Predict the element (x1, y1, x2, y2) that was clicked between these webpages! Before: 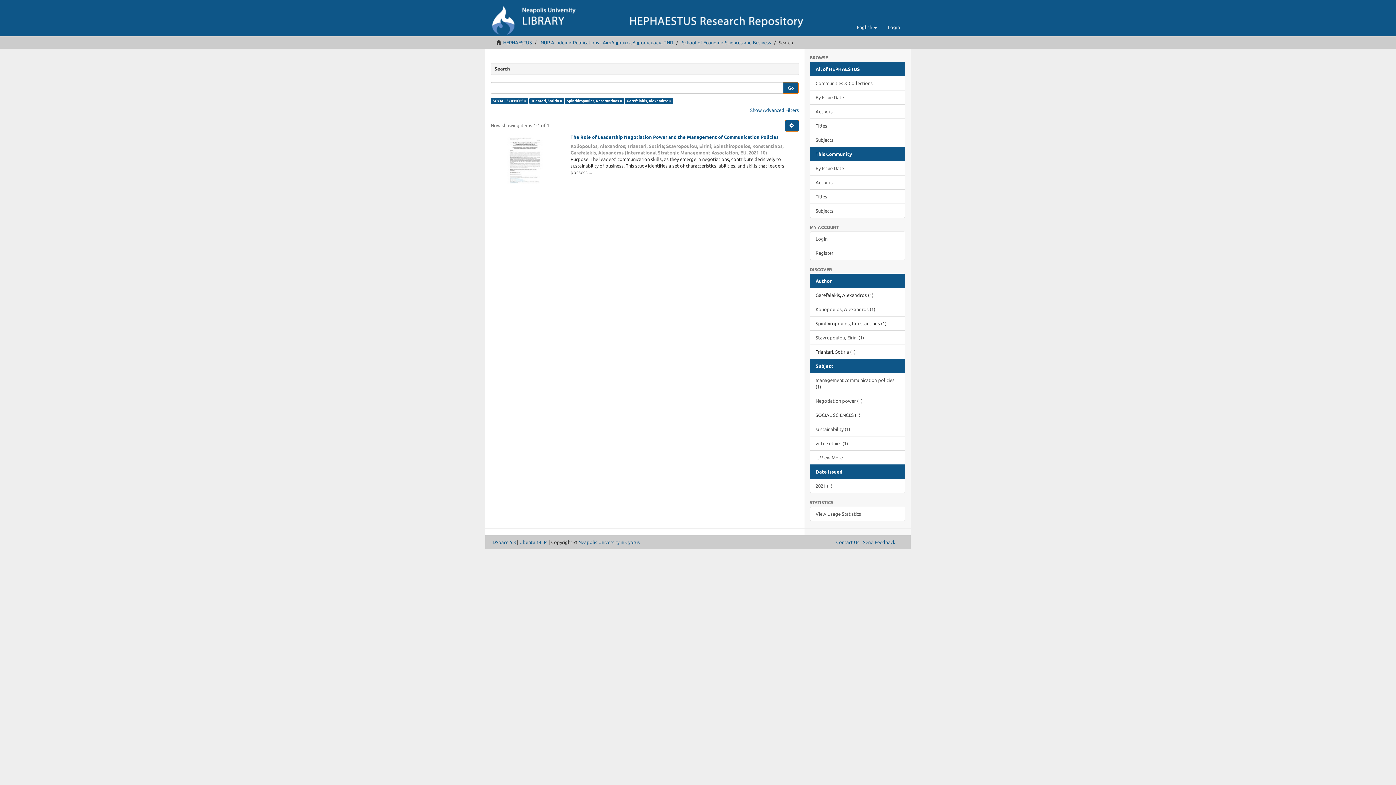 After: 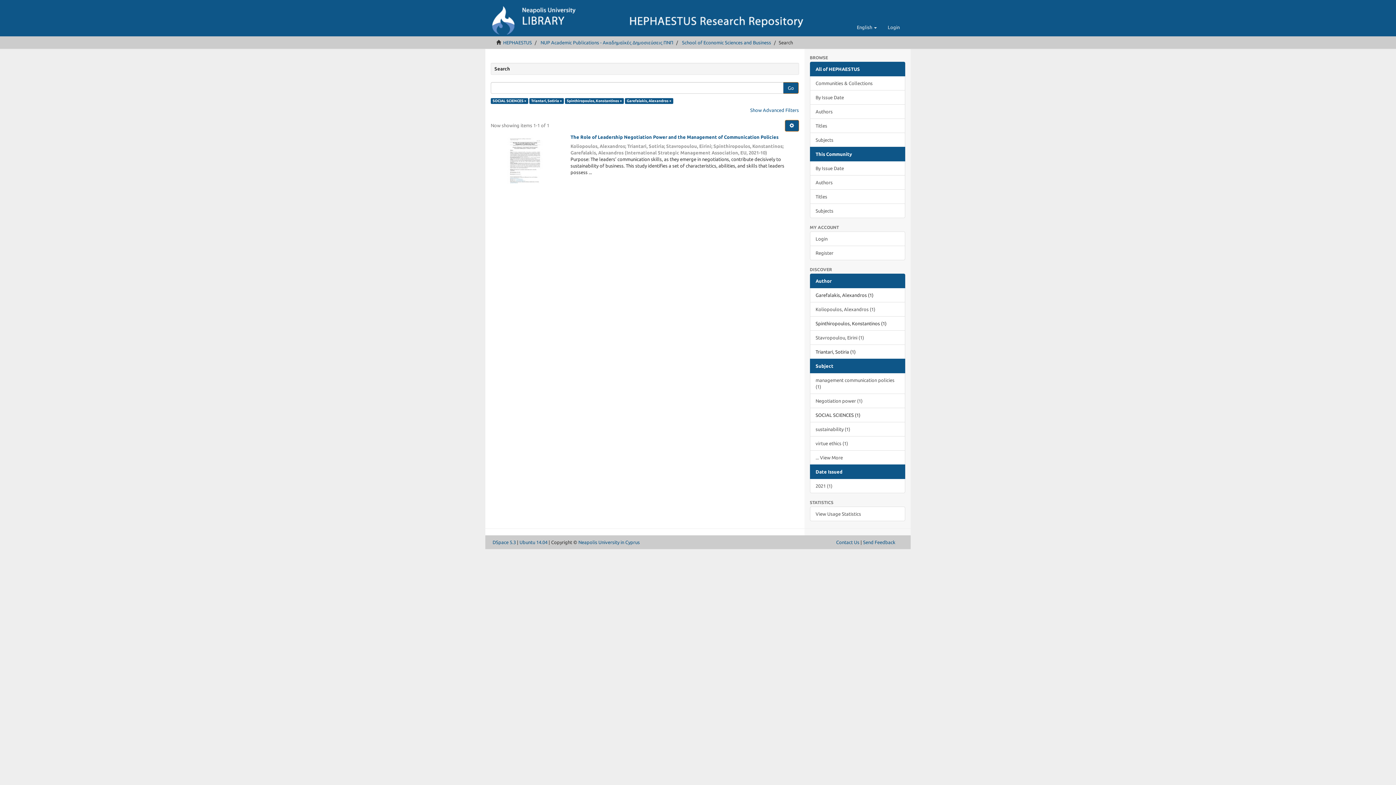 Action: label: Date Issued bbox: (810, 464, 905, 479)